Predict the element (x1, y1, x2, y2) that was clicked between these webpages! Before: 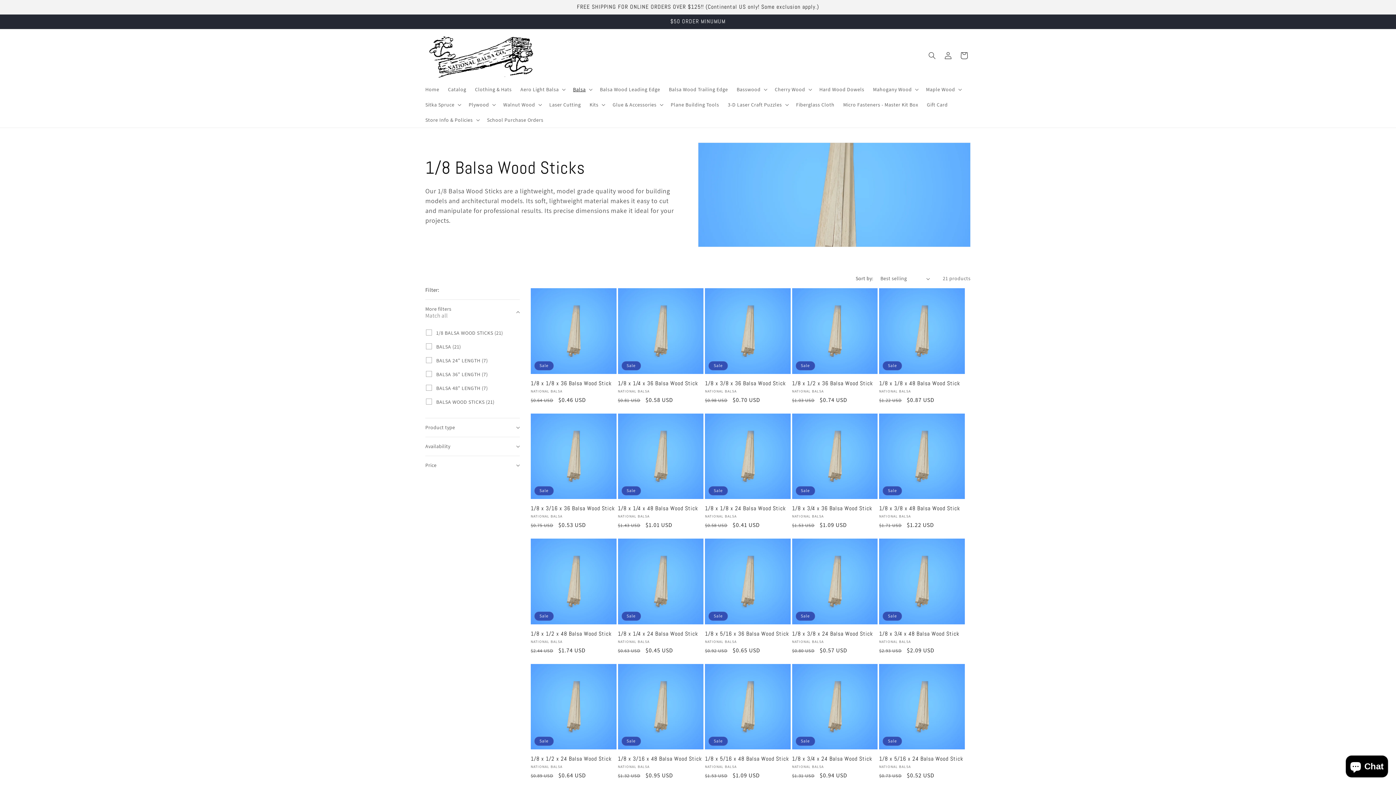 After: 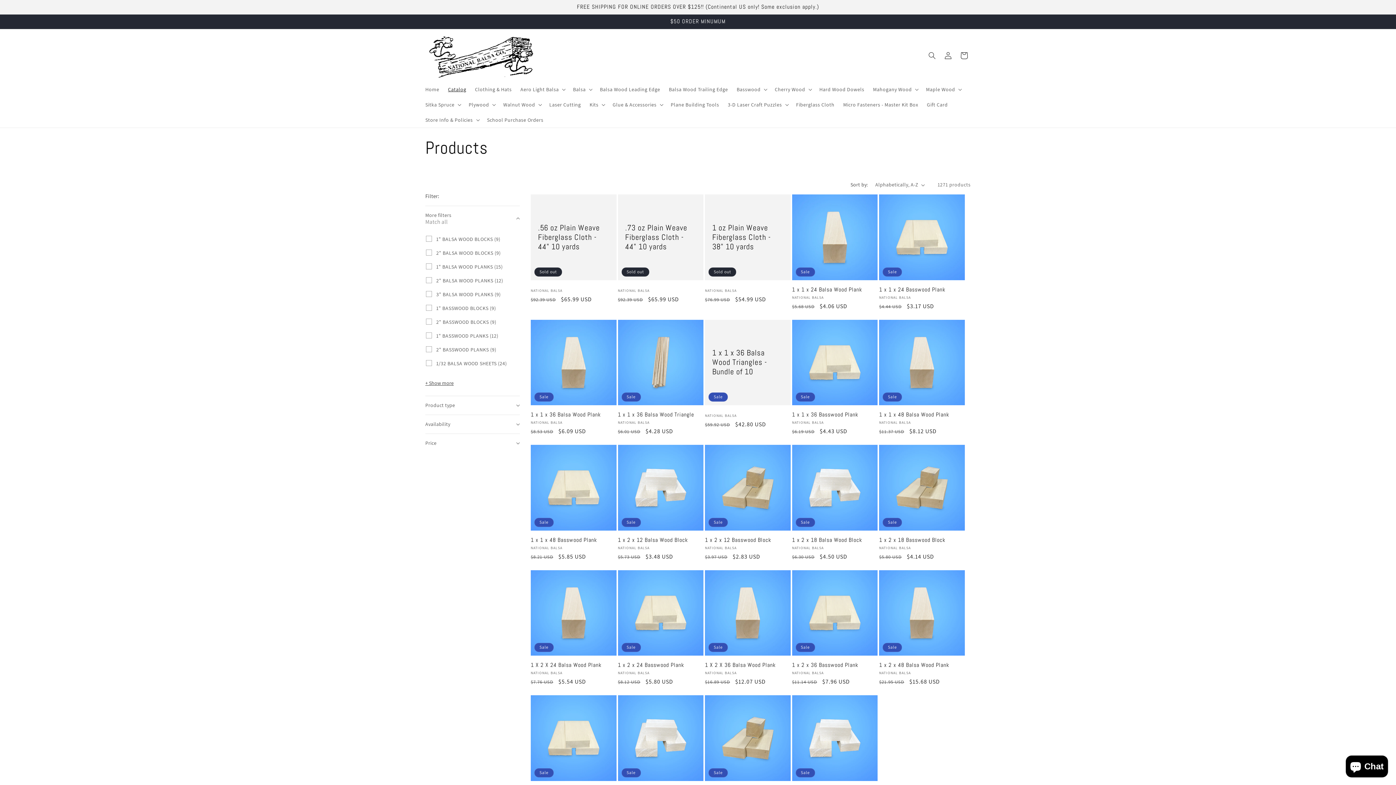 Action: bbox: (443, 81, 470, 97) label: Catalog